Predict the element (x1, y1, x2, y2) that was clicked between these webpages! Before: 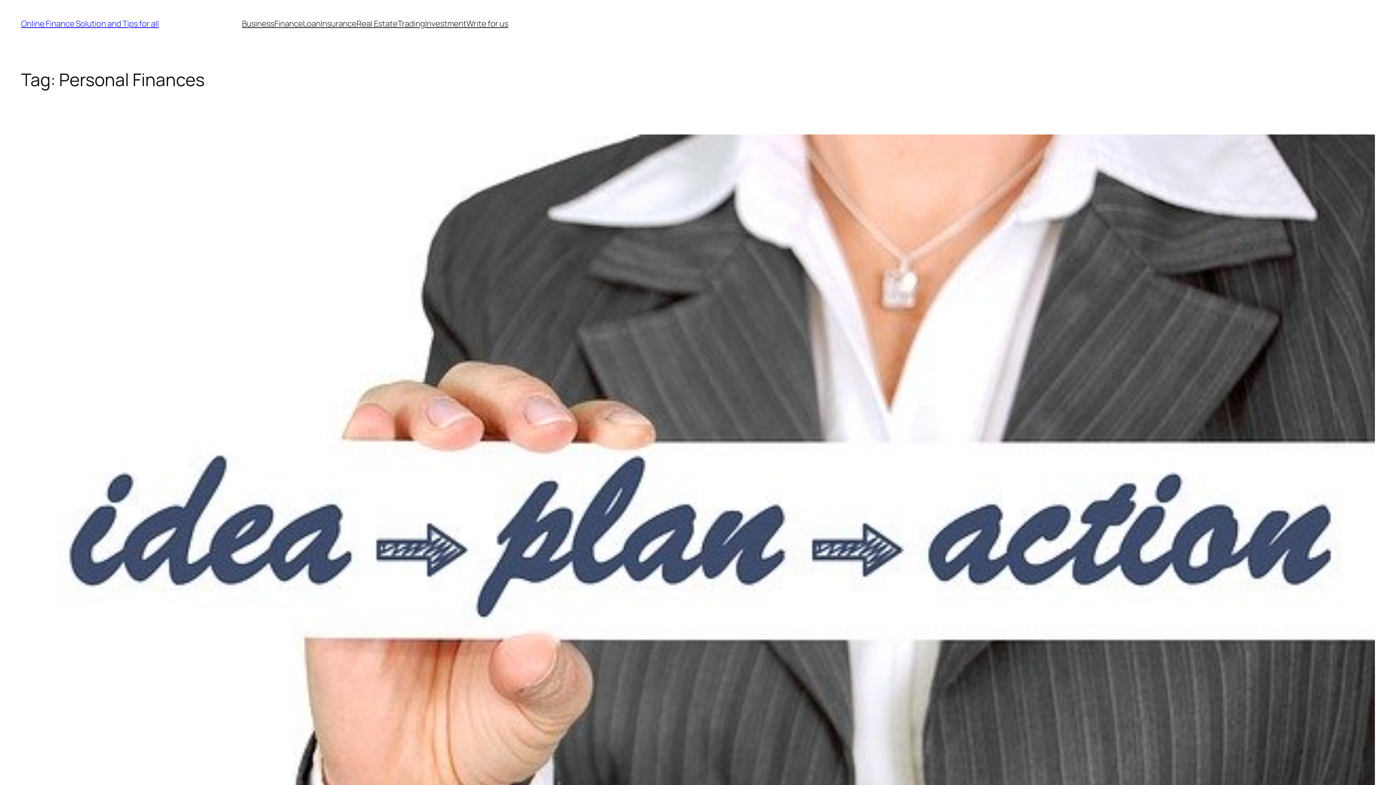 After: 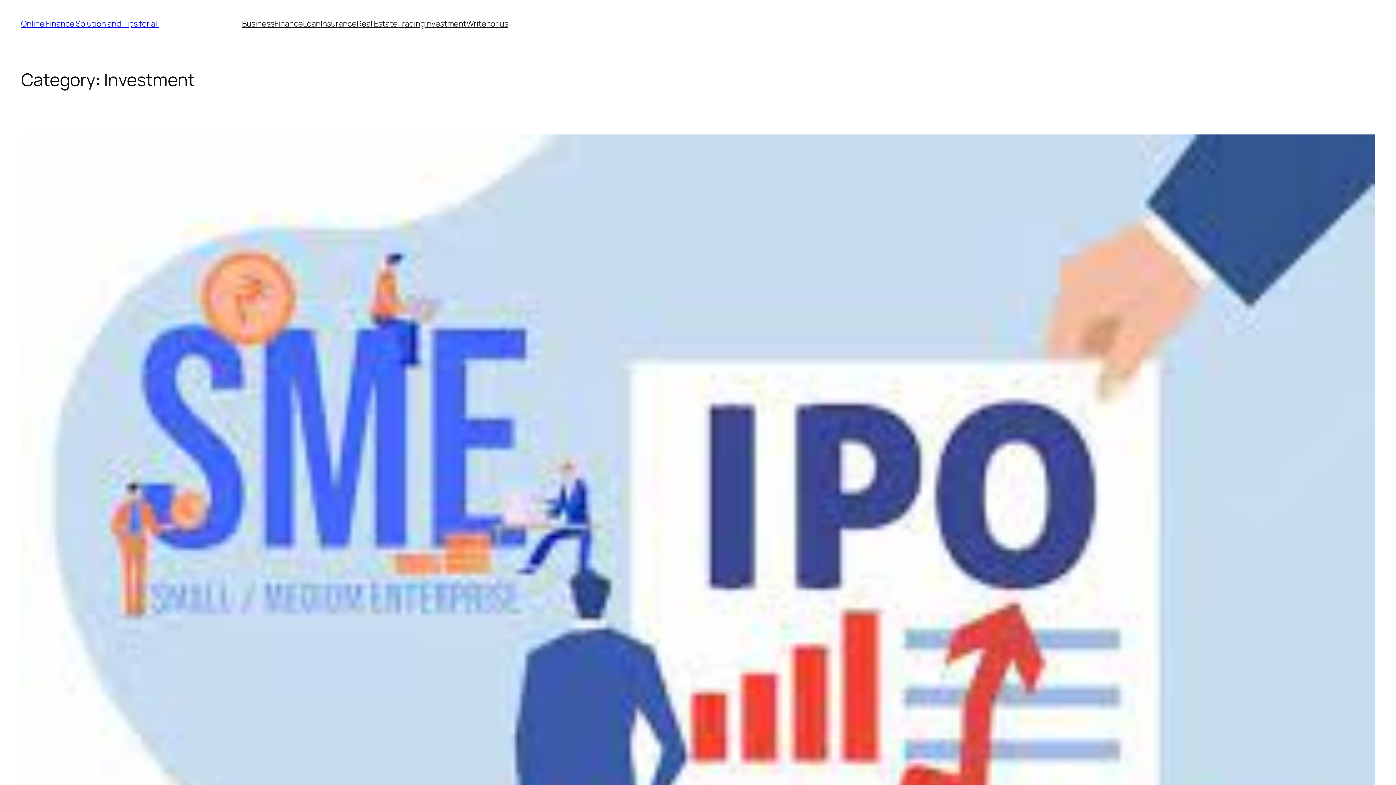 Action: bbox: (425, 18, 466, 29) label: Investment